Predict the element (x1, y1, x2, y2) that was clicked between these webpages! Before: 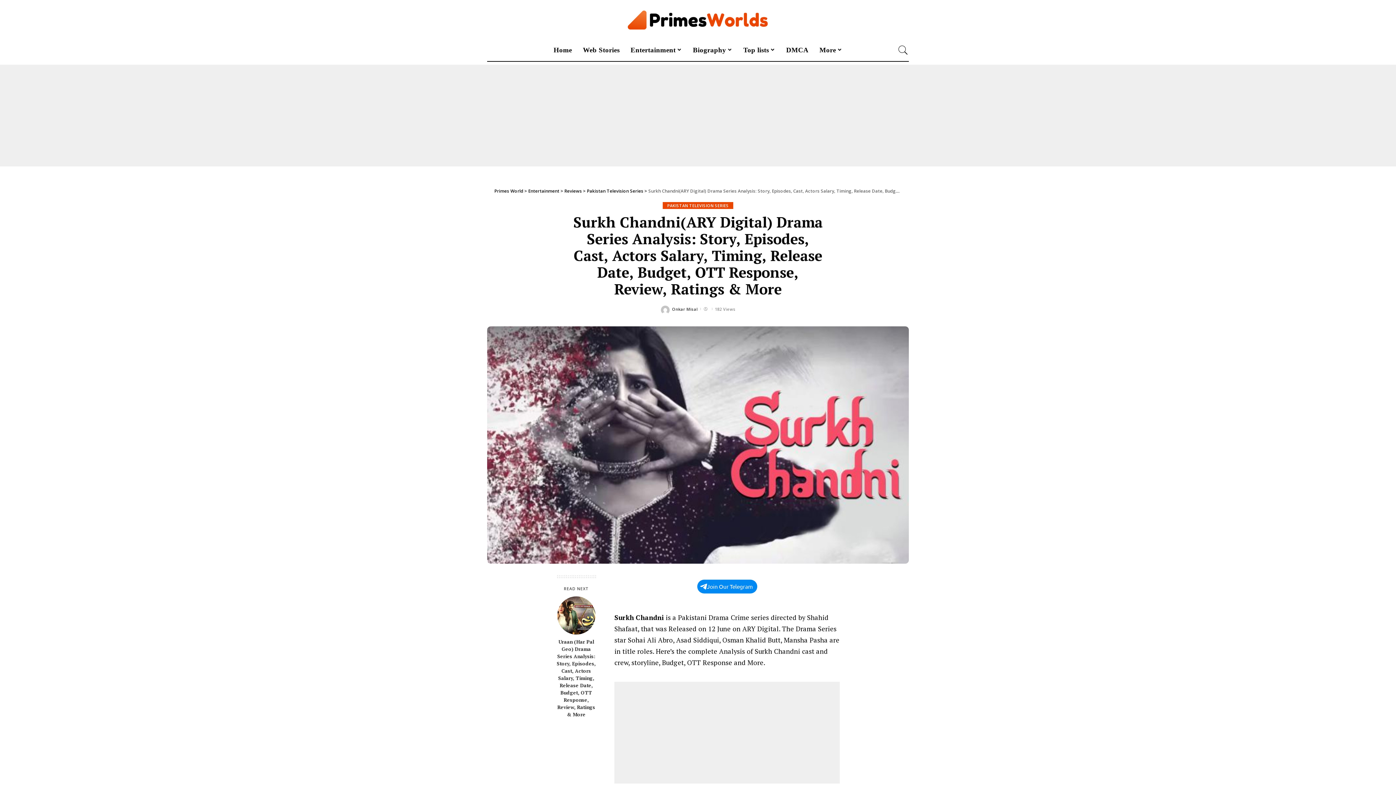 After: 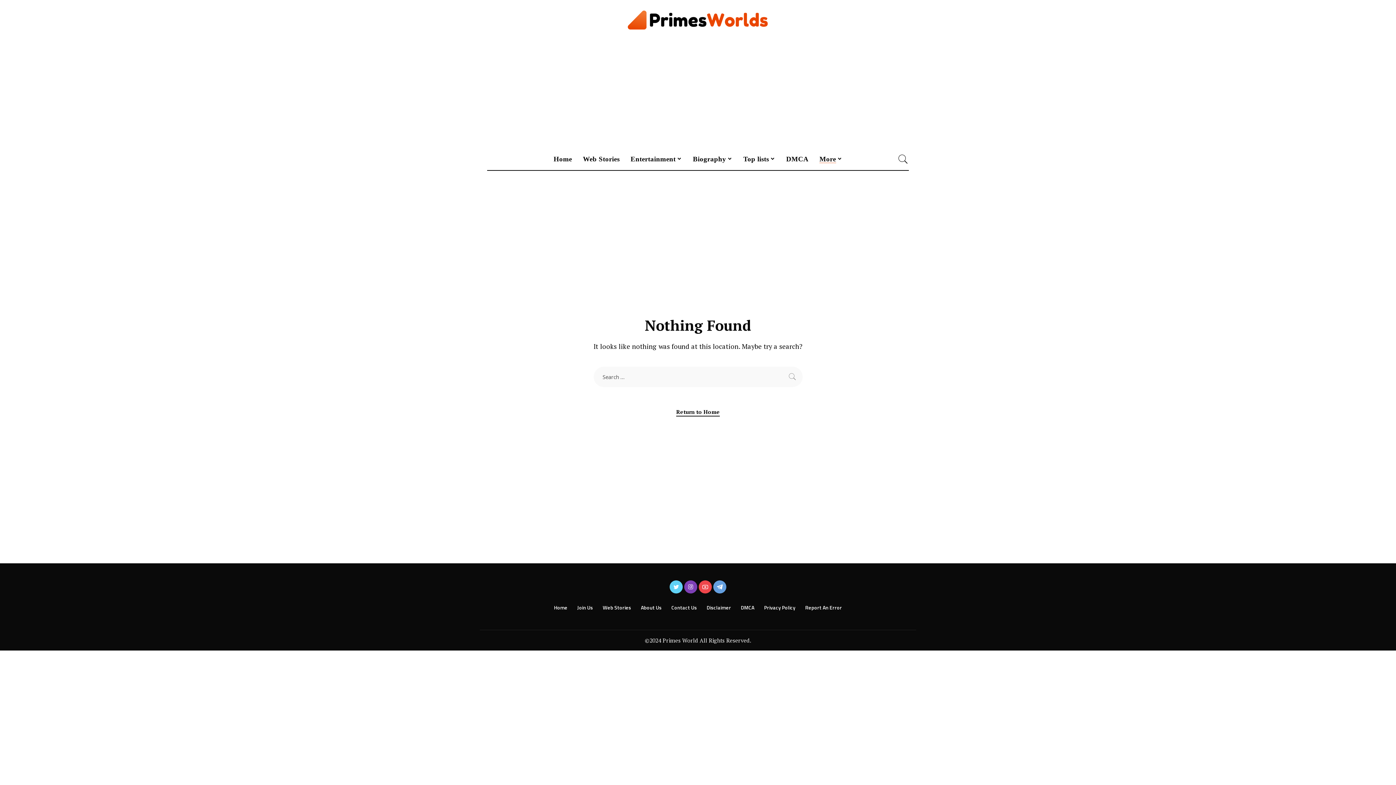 Action: label: More bbox: (814, 39, 848, 60)